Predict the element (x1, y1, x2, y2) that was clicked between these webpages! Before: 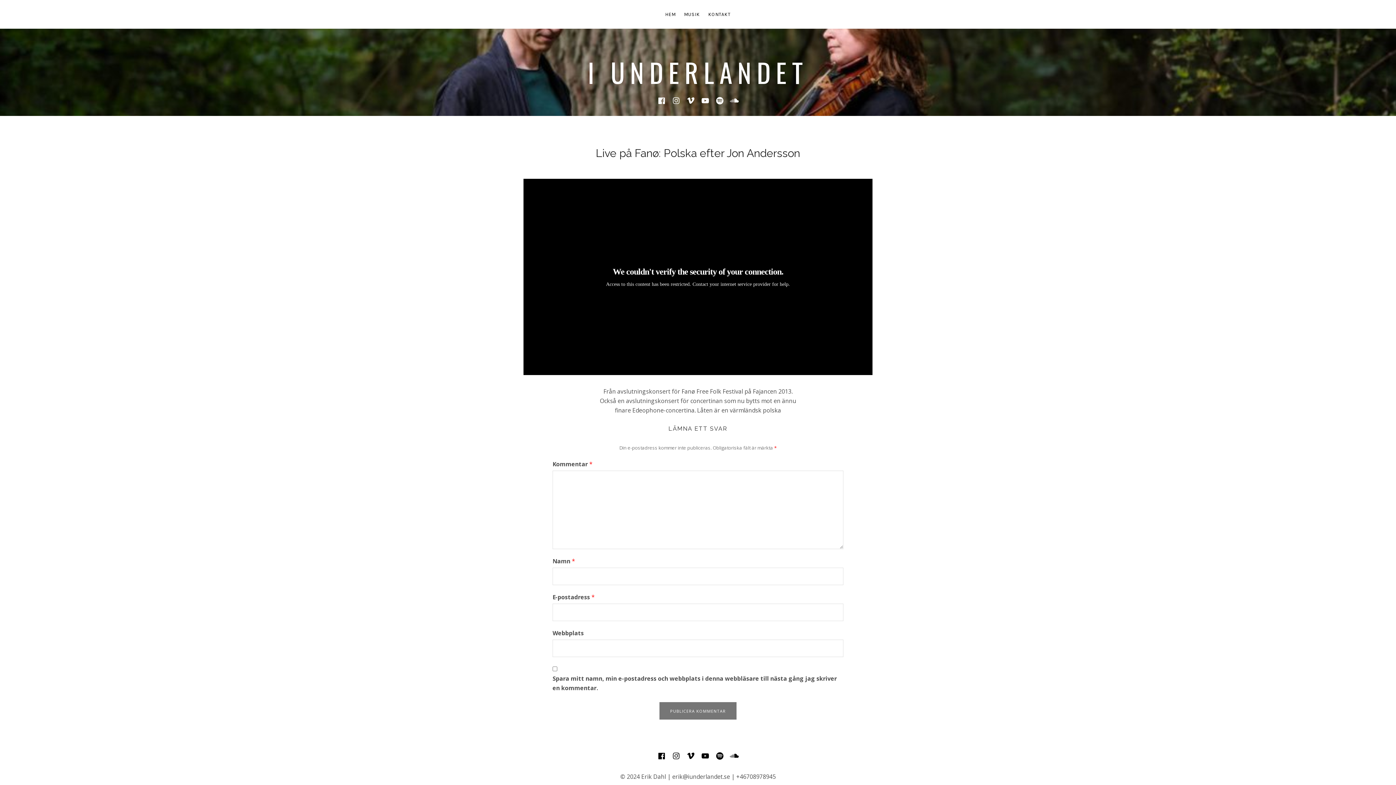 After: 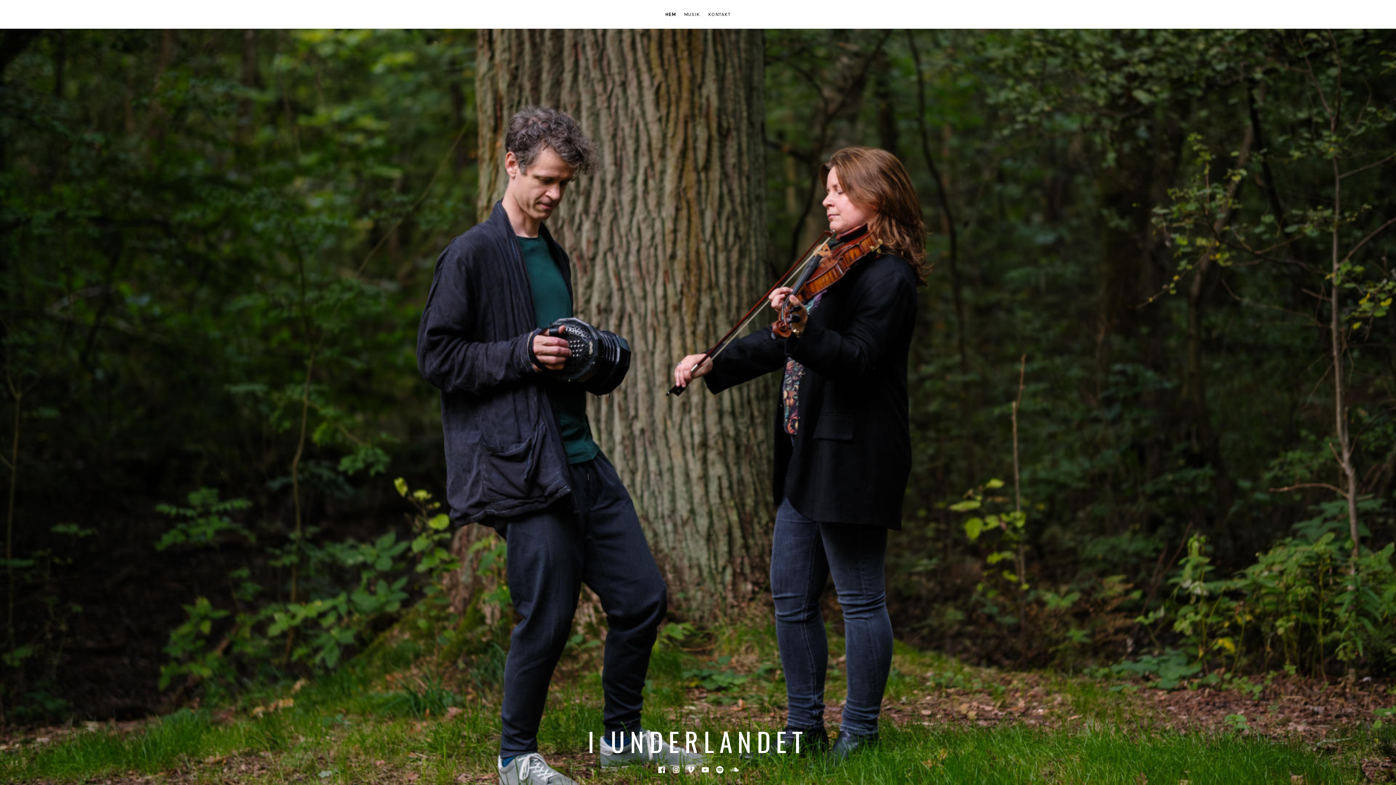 Action: bbox: (661, 9, 679, 19) label: HEM